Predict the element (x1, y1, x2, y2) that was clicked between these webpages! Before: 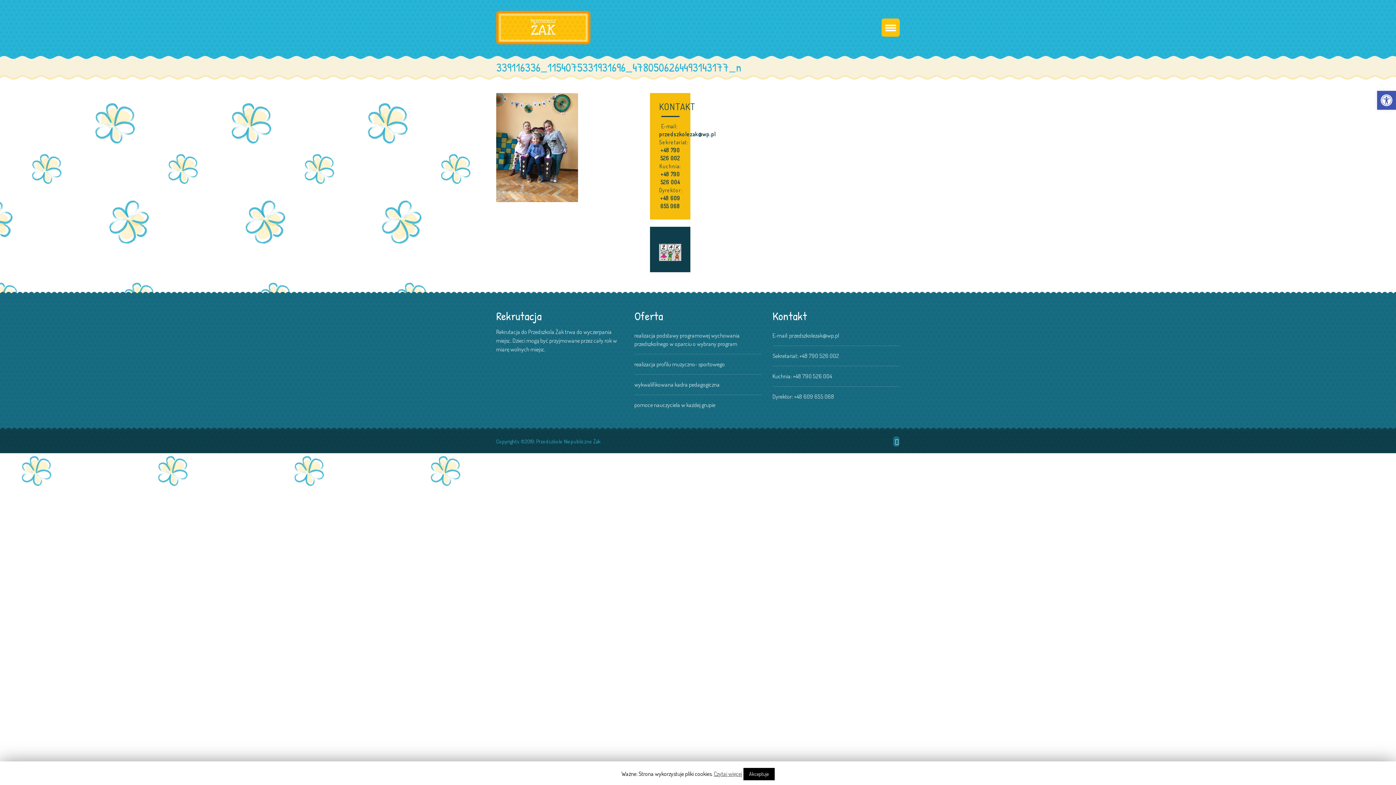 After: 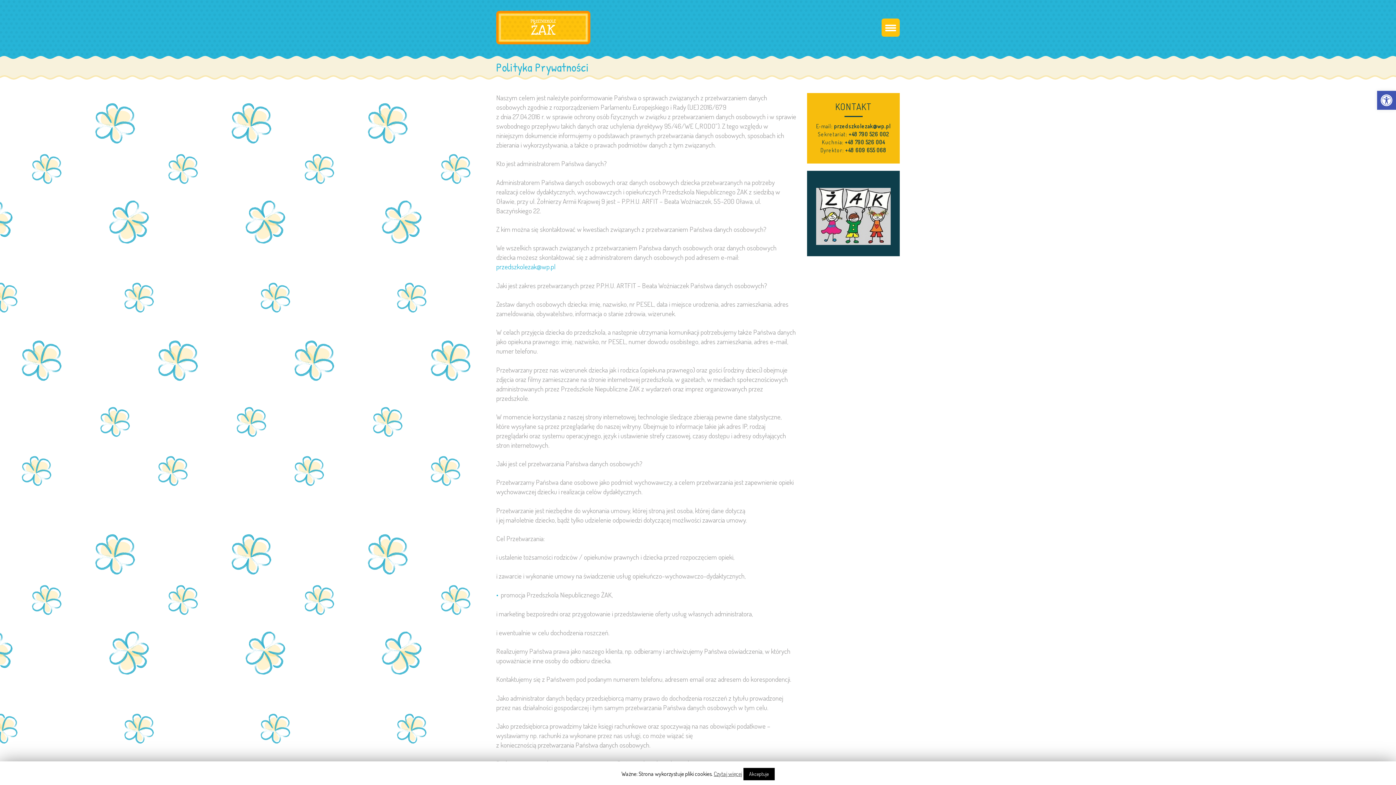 Action: label: Czytaj więcej bbox: (714, 769, 742, 778)